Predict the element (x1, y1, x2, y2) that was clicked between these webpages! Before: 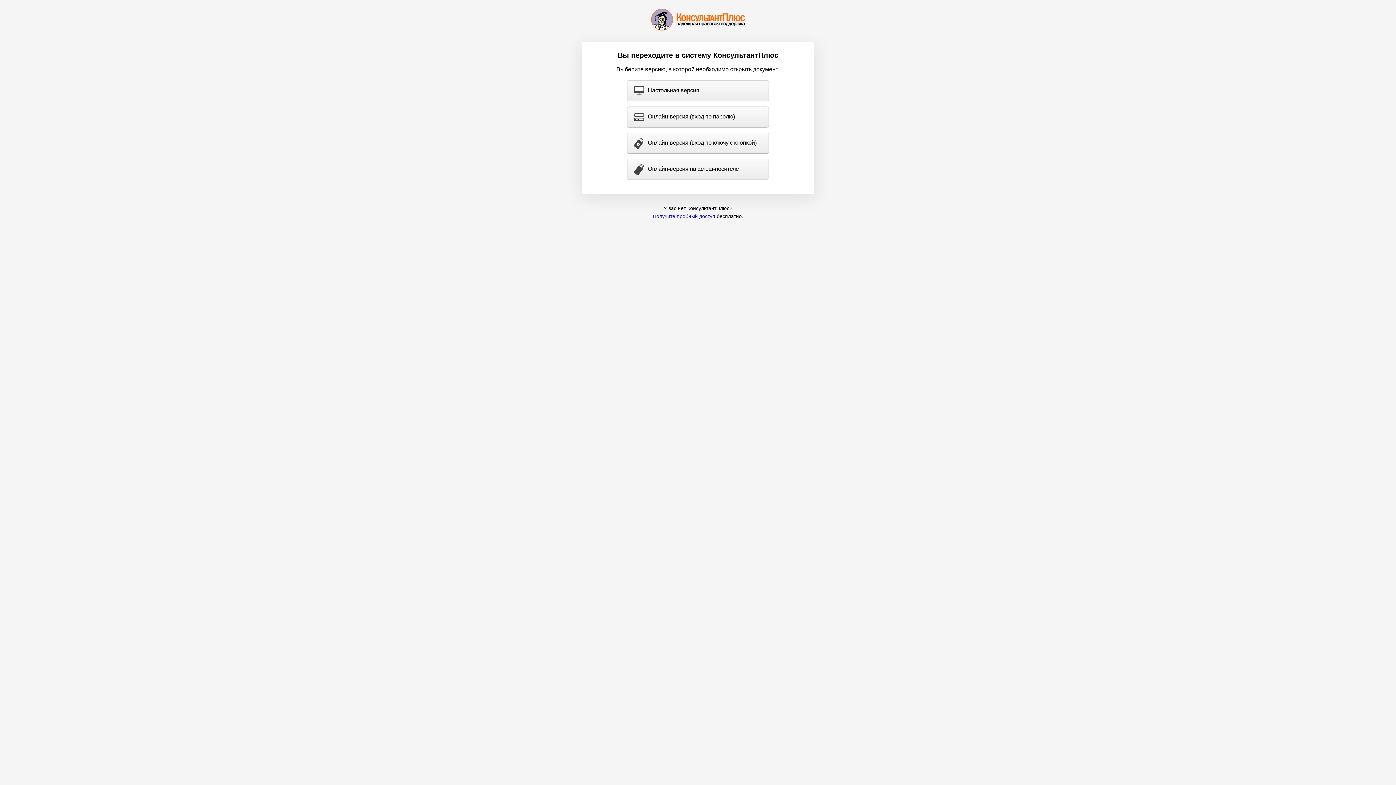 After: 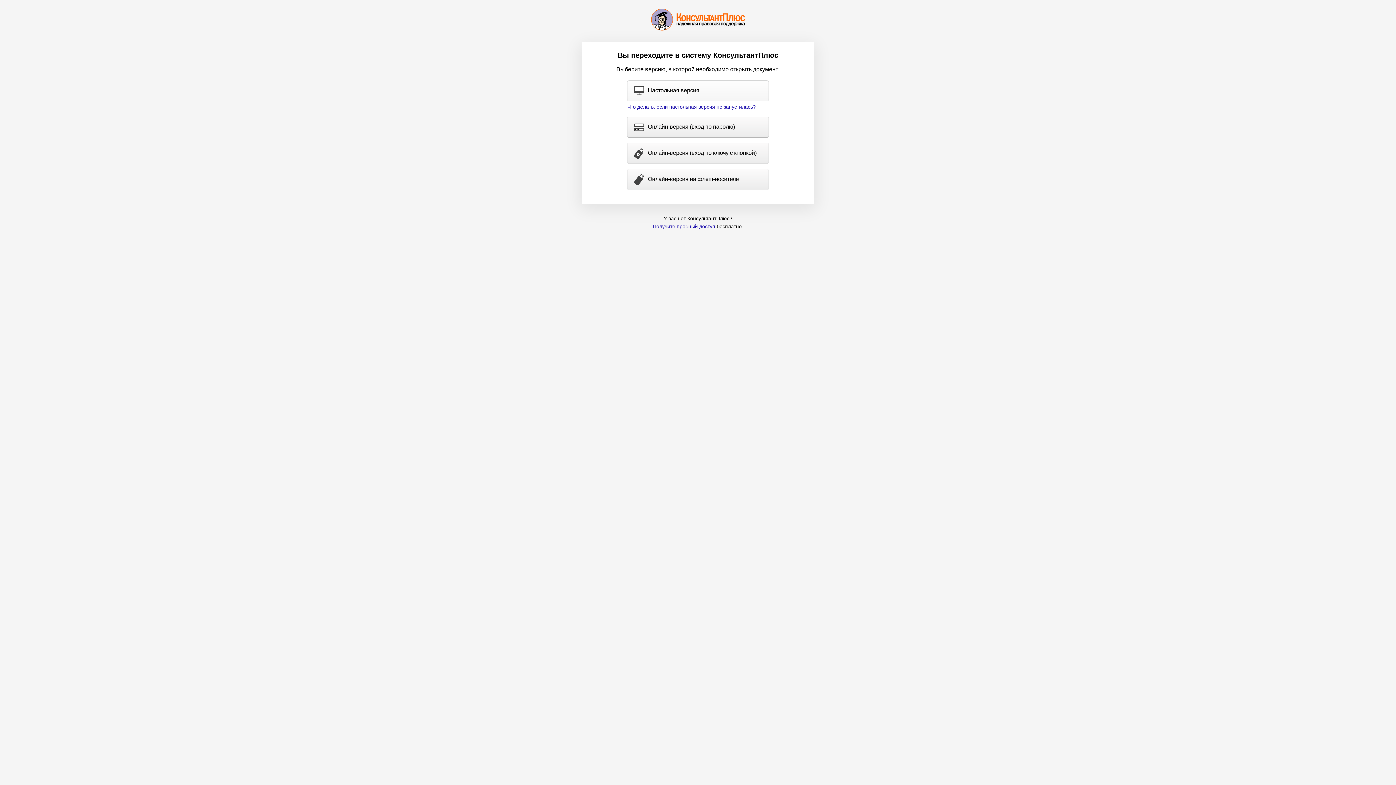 Action: label: Настольная версия bbox: (627, 80, 768, 101)